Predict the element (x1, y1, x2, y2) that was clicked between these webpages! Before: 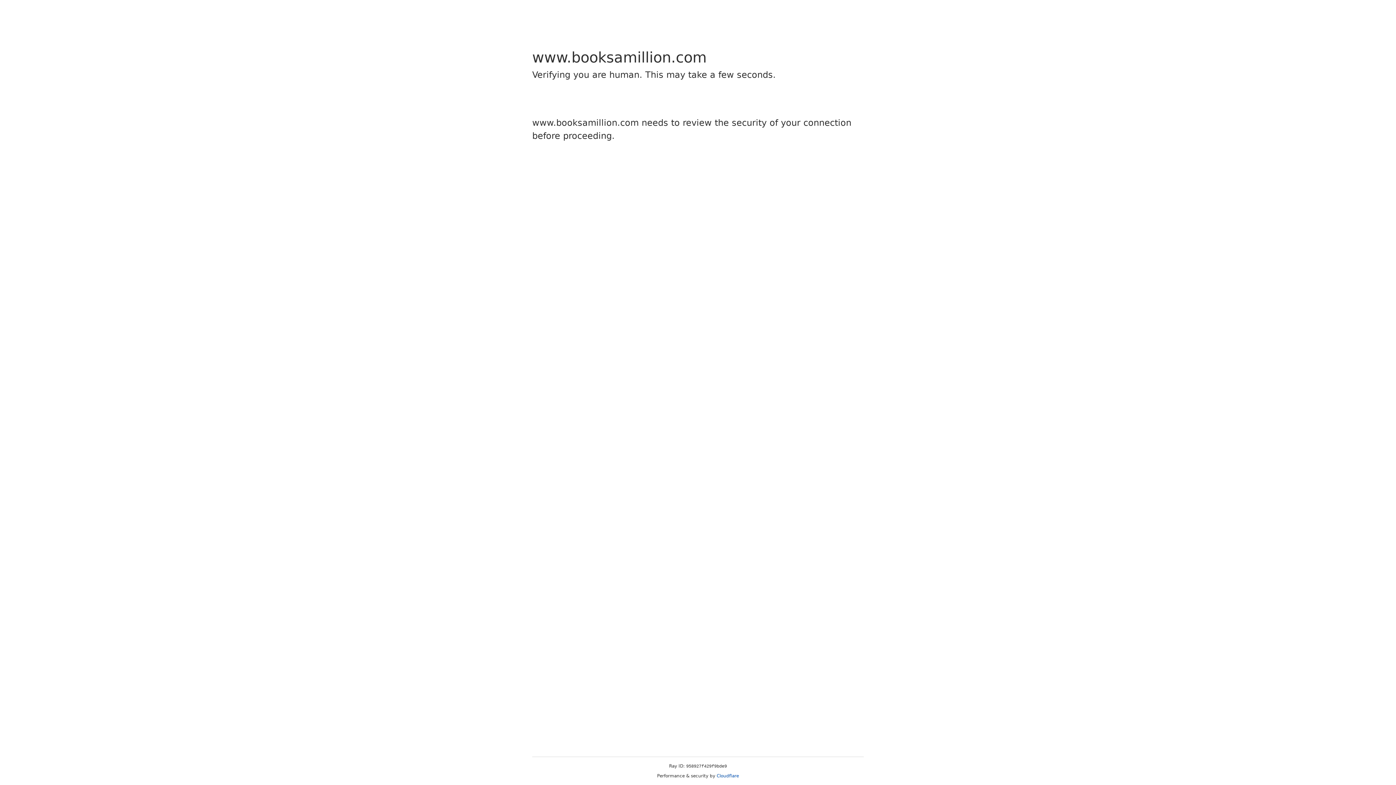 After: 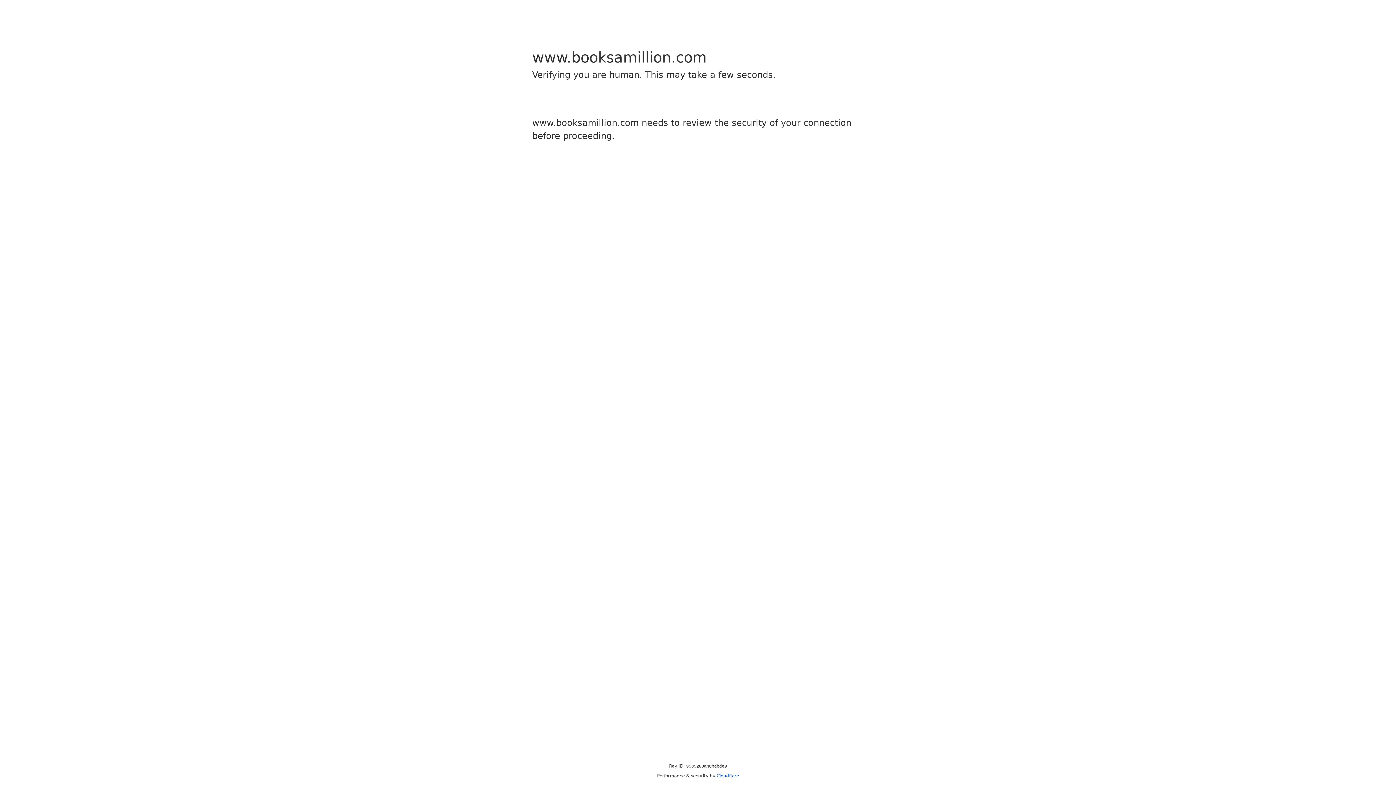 Action: label: Cloudflare bbox: (716, 773, 739, 778)